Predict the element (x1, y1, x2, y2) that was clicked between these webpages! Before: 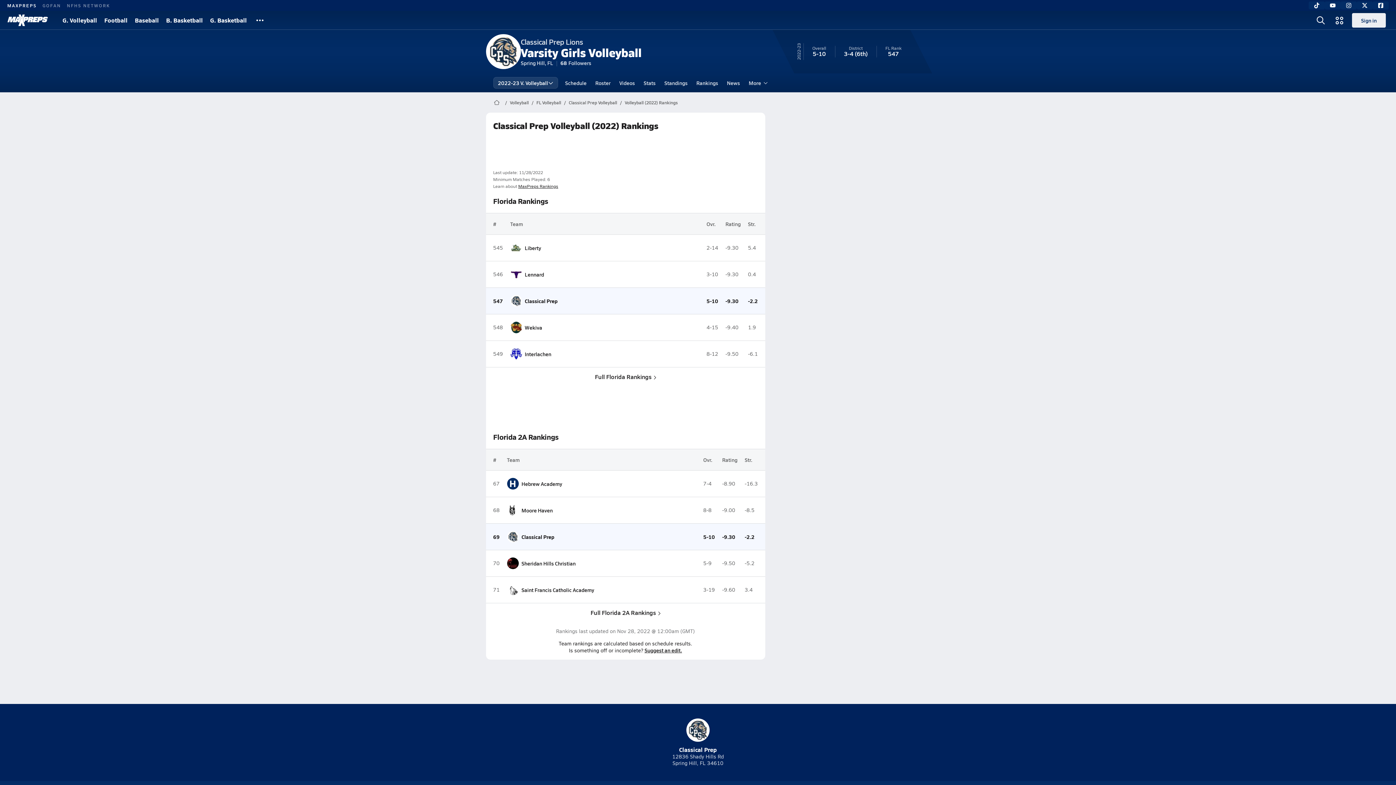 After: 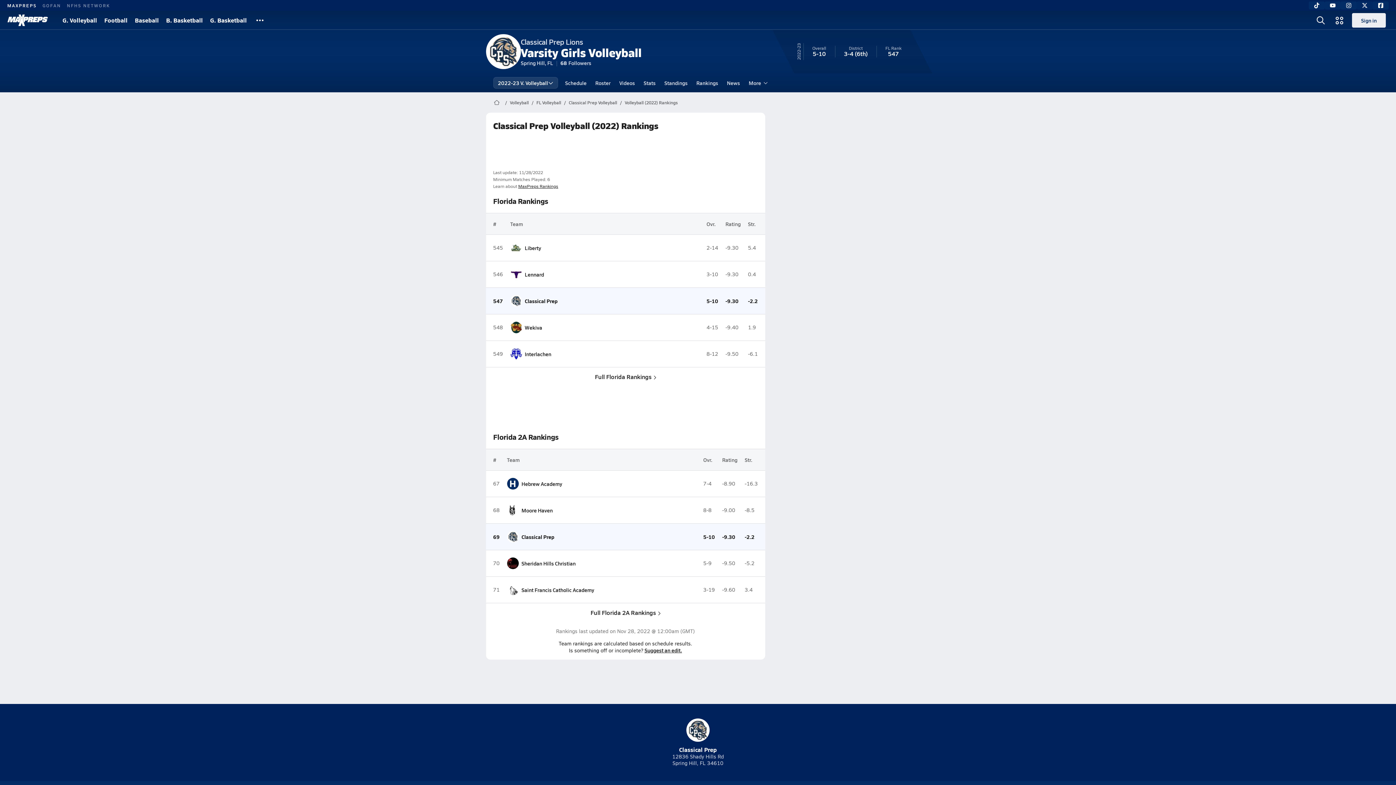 Action: bbox: (1357, 1, 1373, 9)